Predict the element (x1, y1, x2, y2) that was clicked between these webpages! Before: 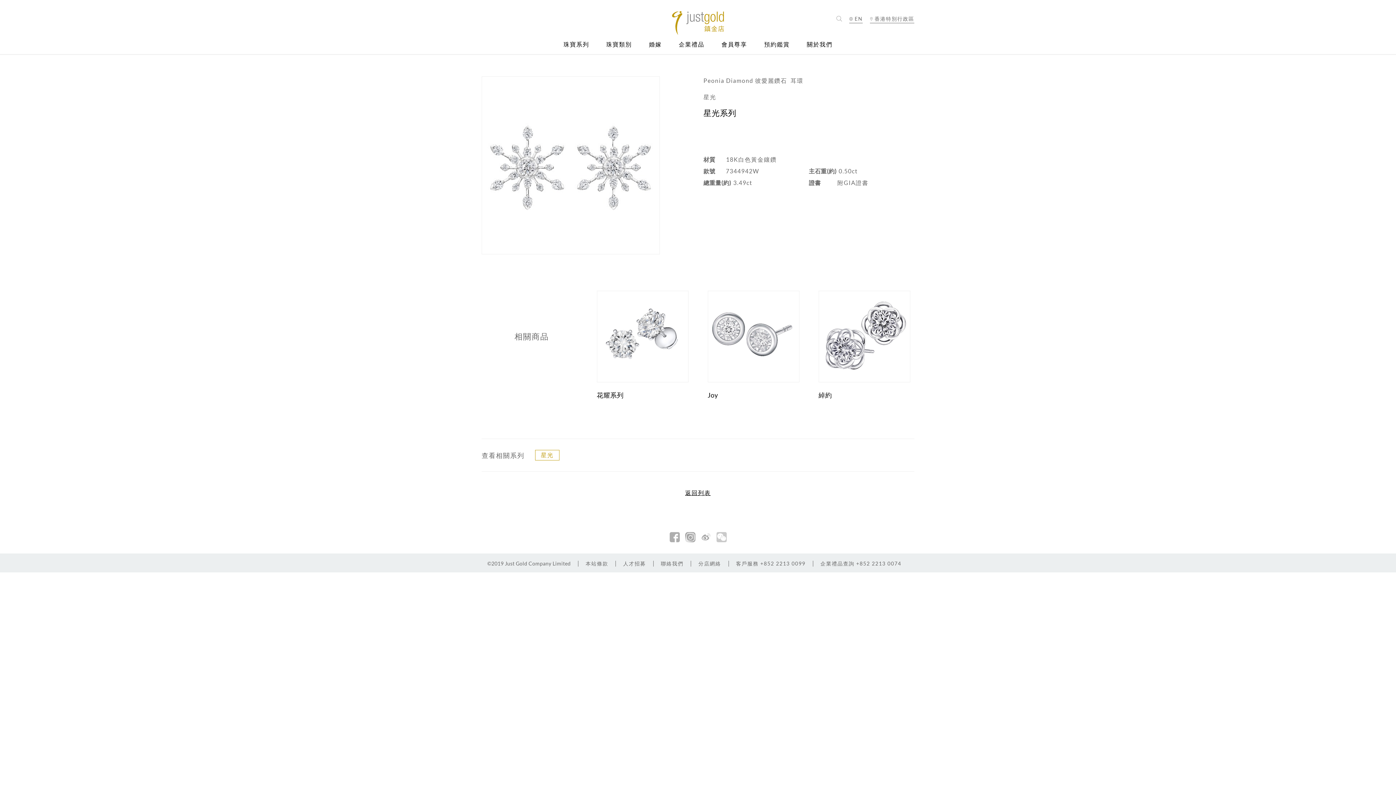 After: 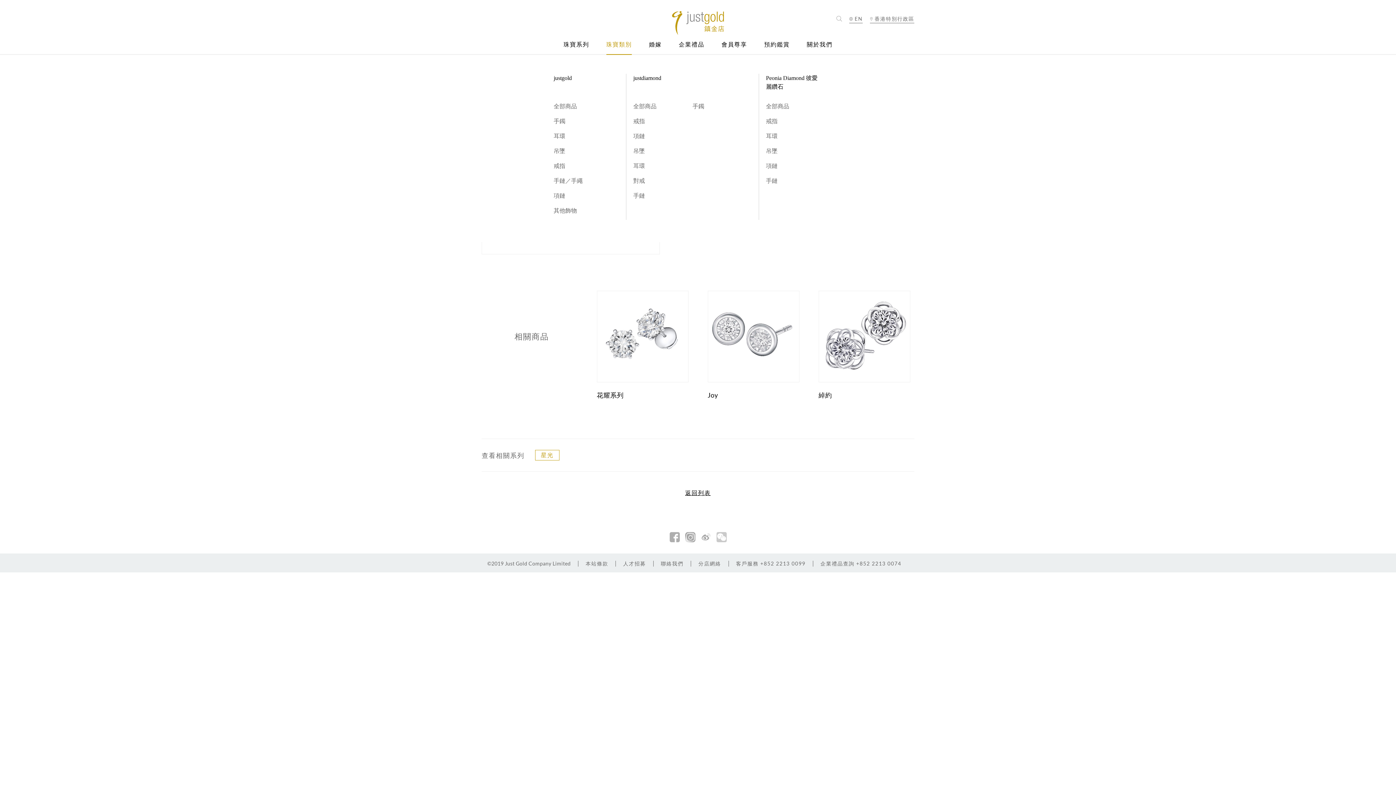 Action: label: 珠寶類別 bbox: (606, 41, 631, 54)